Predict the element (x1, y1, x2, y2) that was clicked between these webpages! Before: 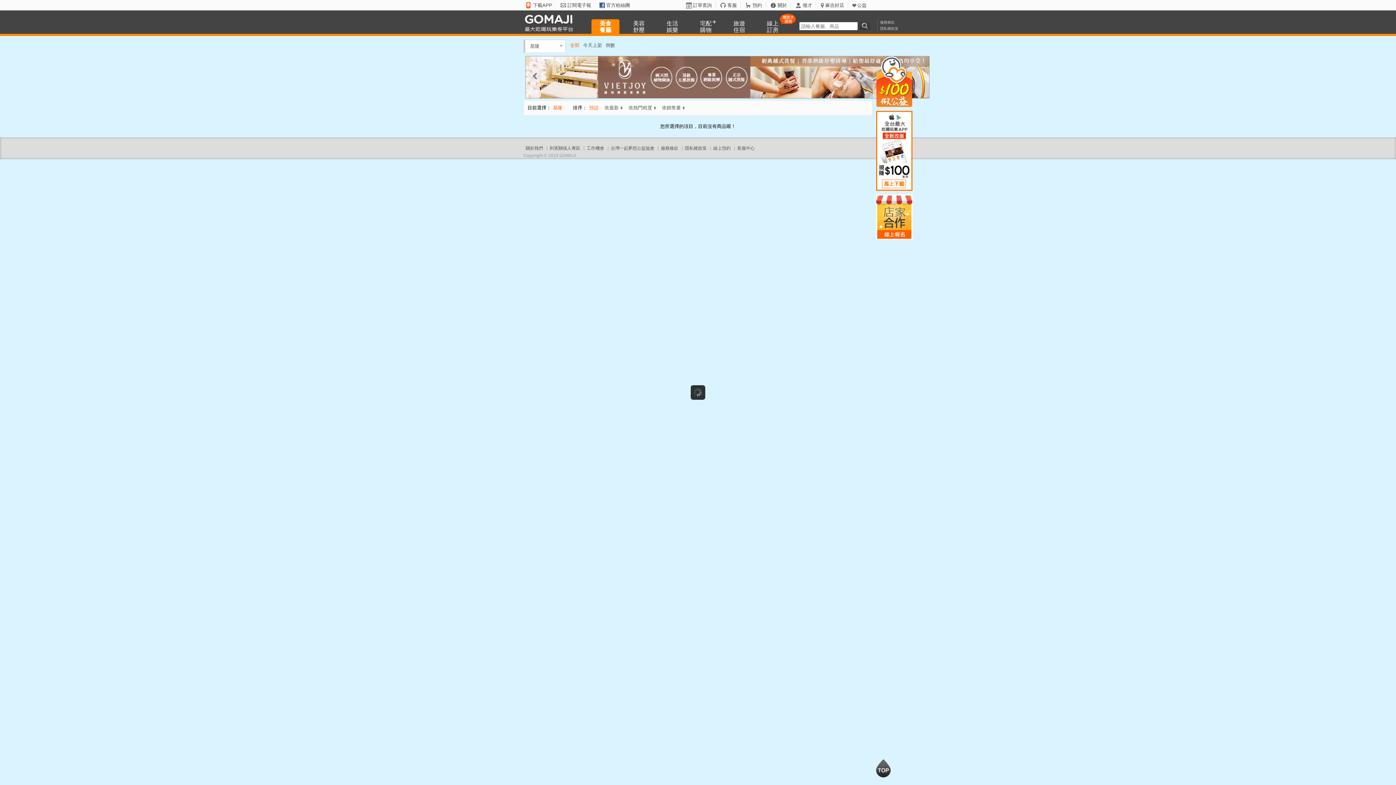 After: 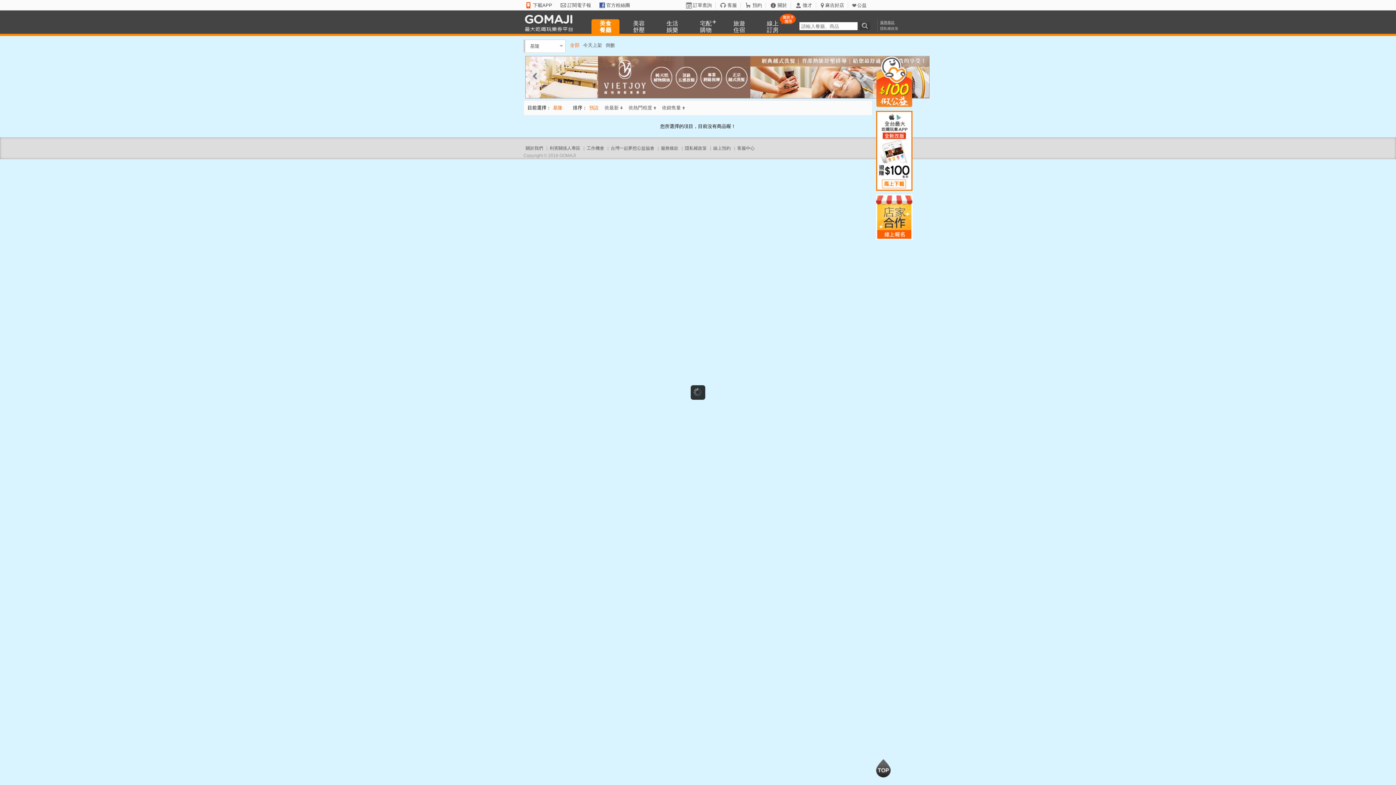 Action: bbox: (880, 20, 894, 24) label: 服務條款